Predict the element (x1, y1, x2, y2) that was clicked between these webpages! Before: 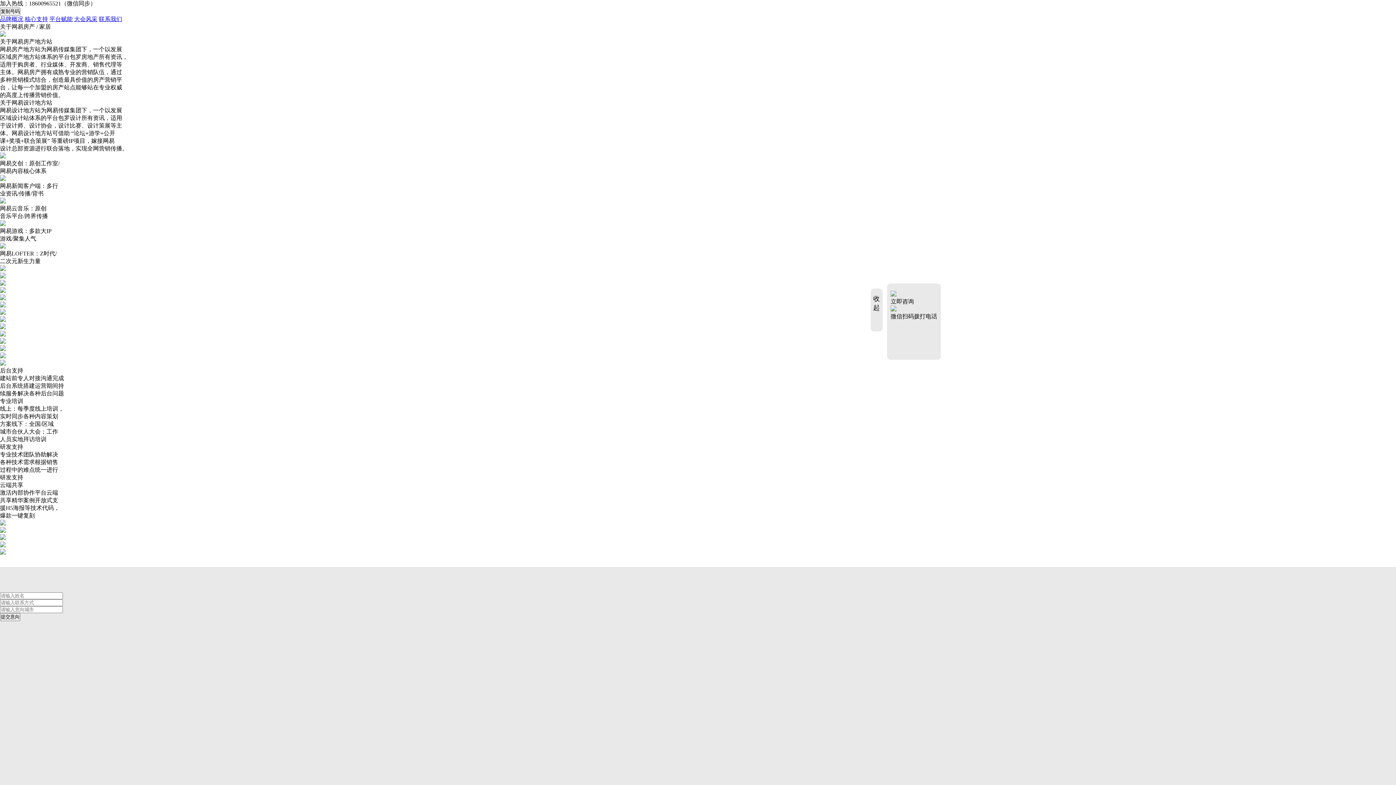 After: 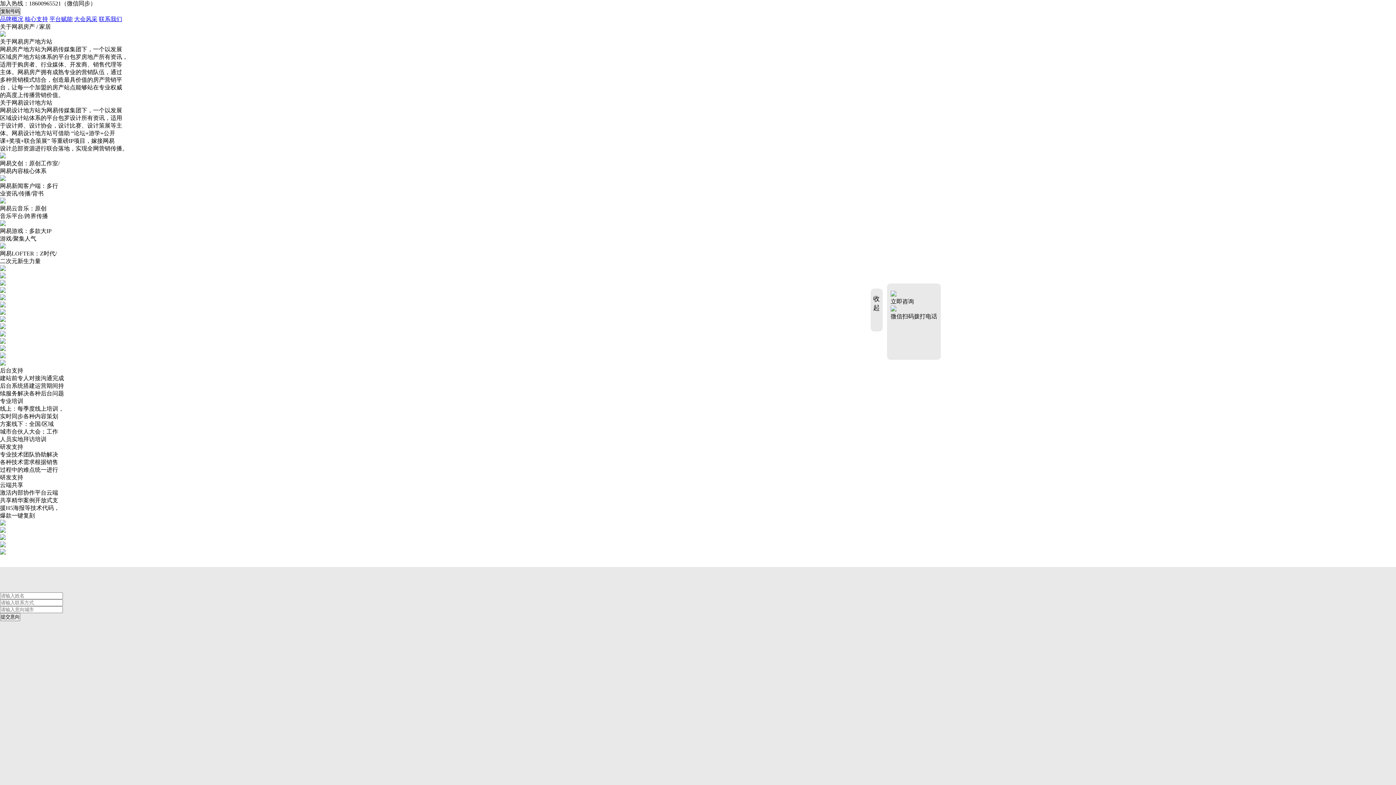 Action: bbox: (0, 7, 20, 15) label: 复制号码